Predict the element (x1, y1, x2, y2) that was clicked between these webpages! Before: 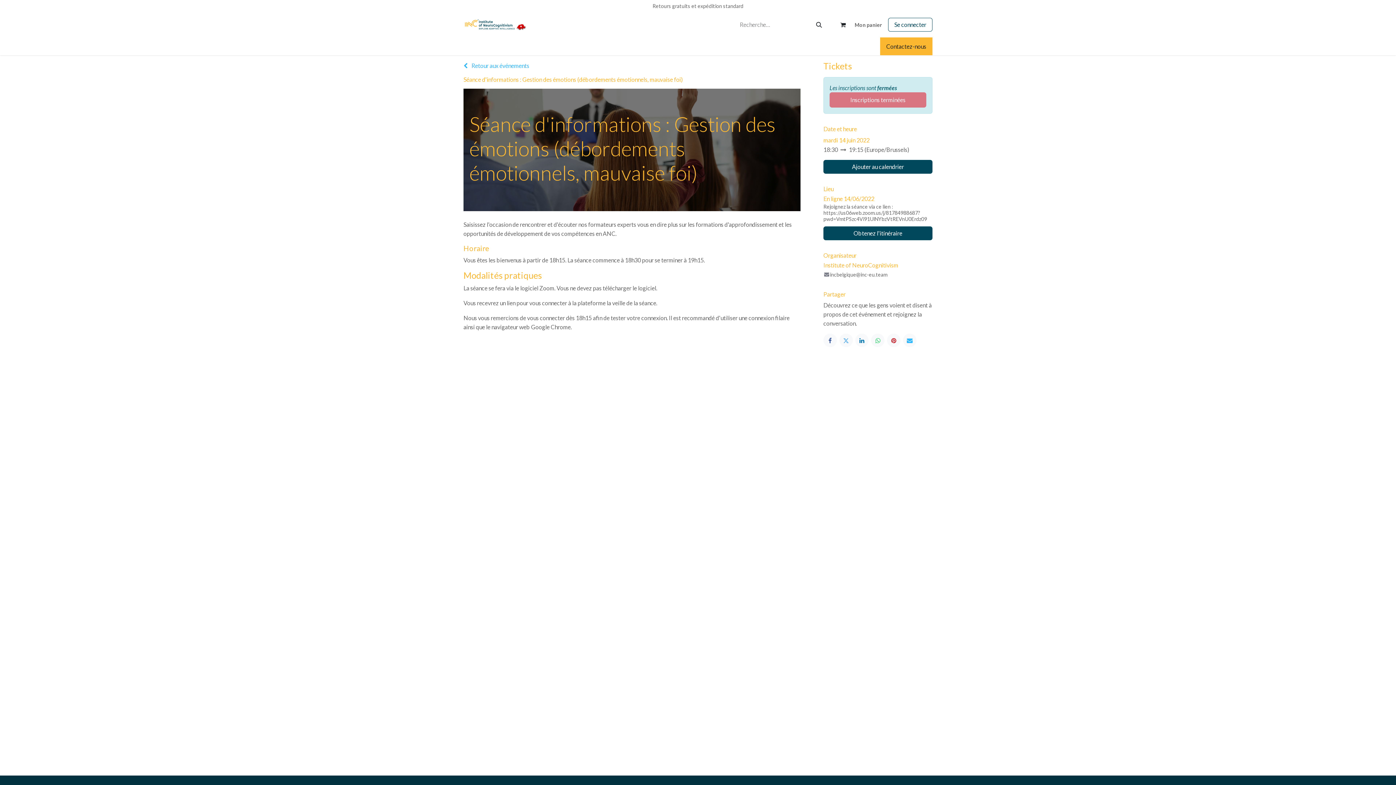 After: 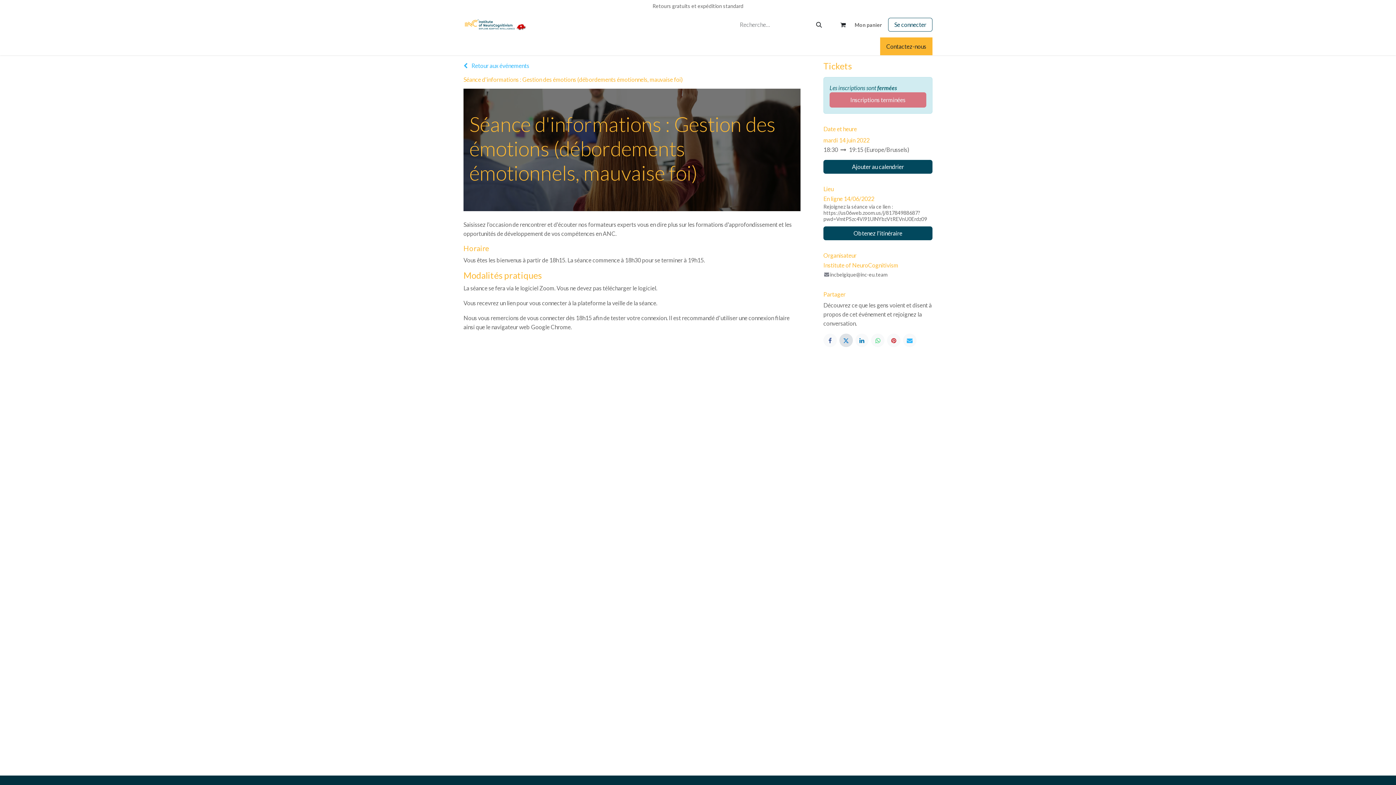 Action: label: Twitter bbox: (839, 333, 852, 347)